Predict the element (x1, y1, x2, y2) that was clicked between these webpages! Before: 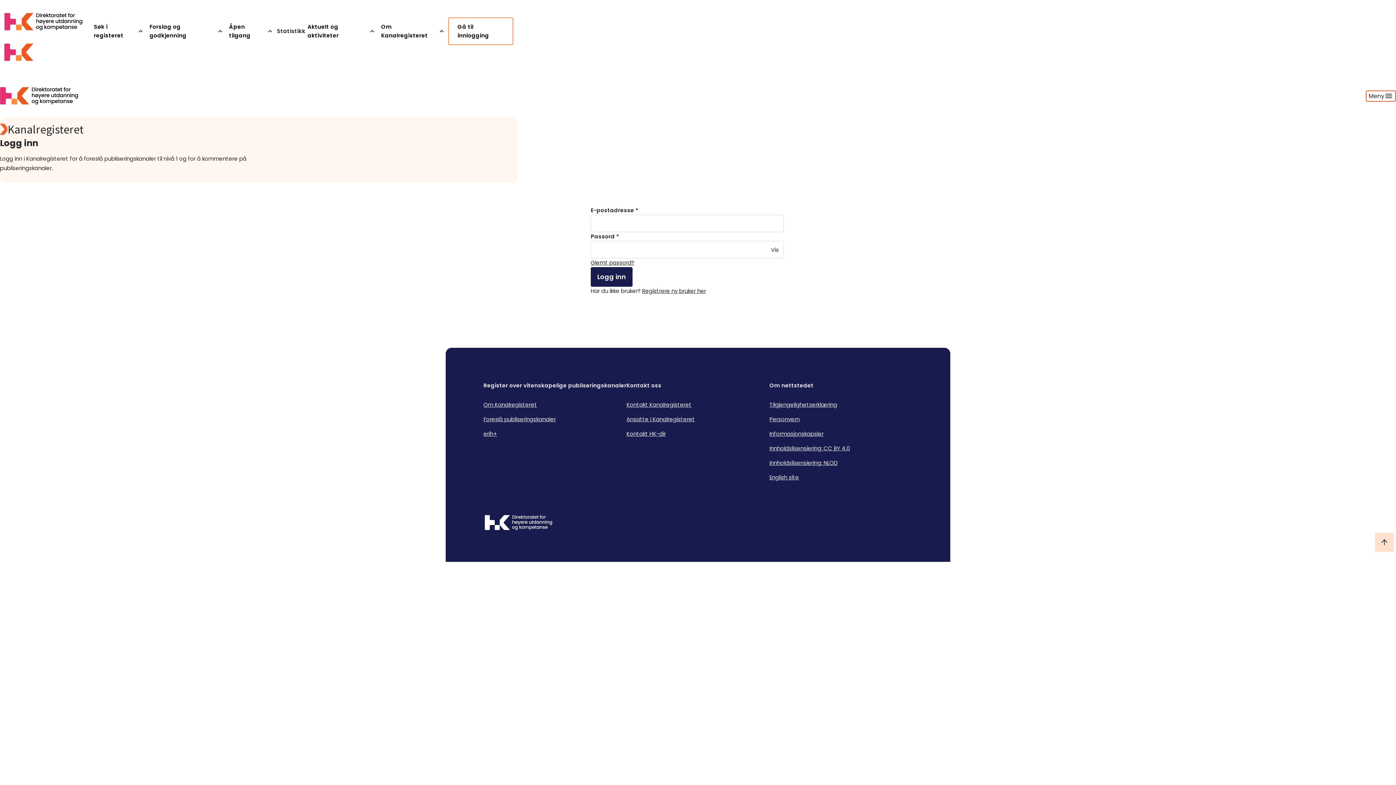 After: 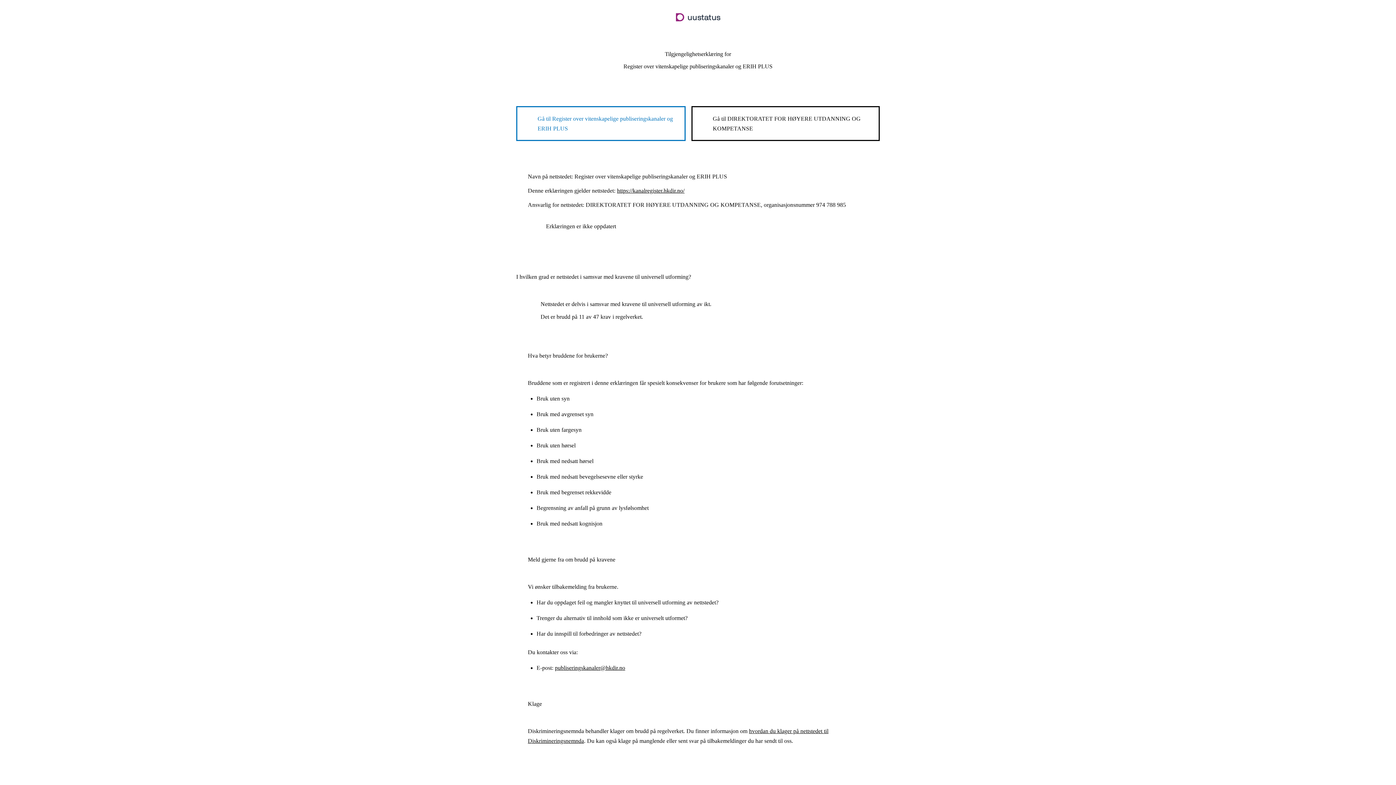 Action: bbox: (769, 401, 837, 408) label: Tilgjengelighetserklæring